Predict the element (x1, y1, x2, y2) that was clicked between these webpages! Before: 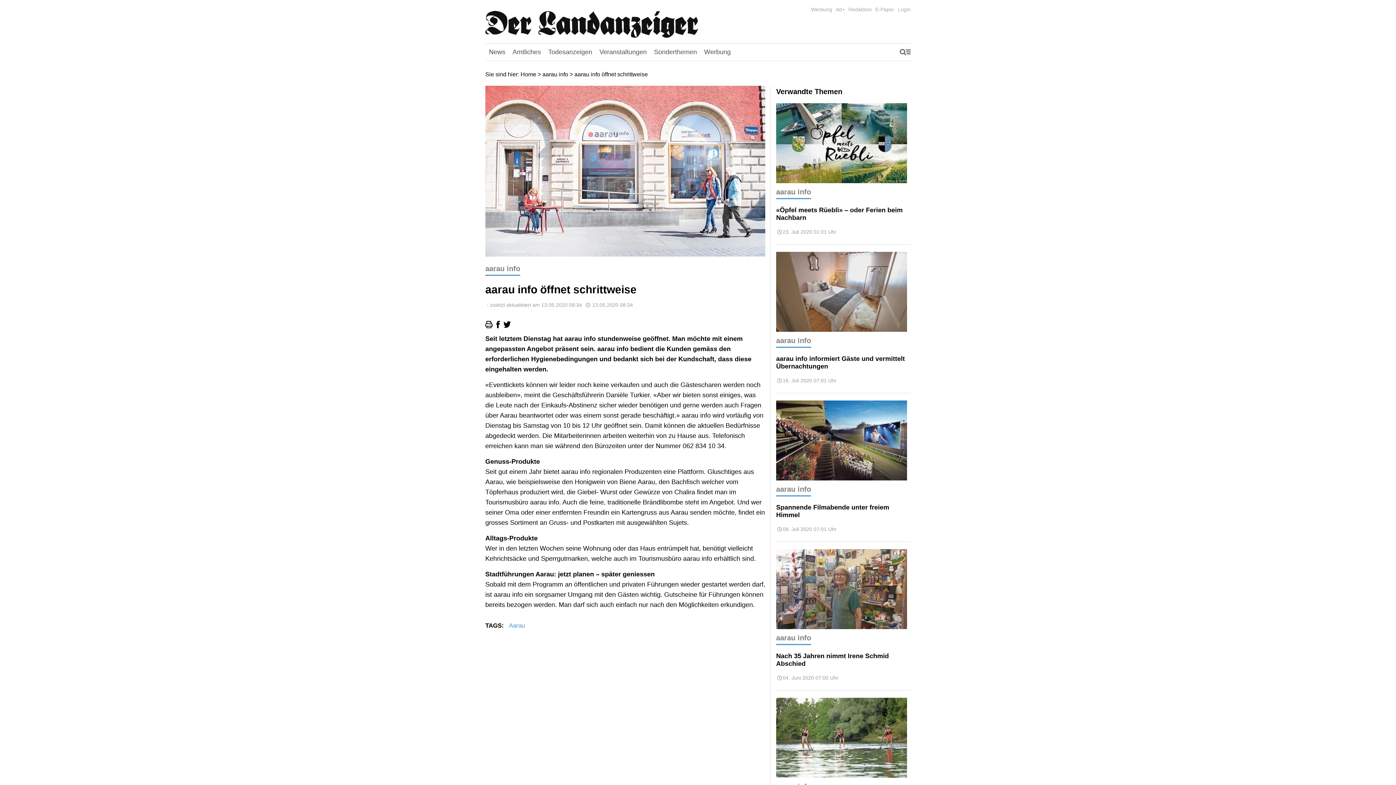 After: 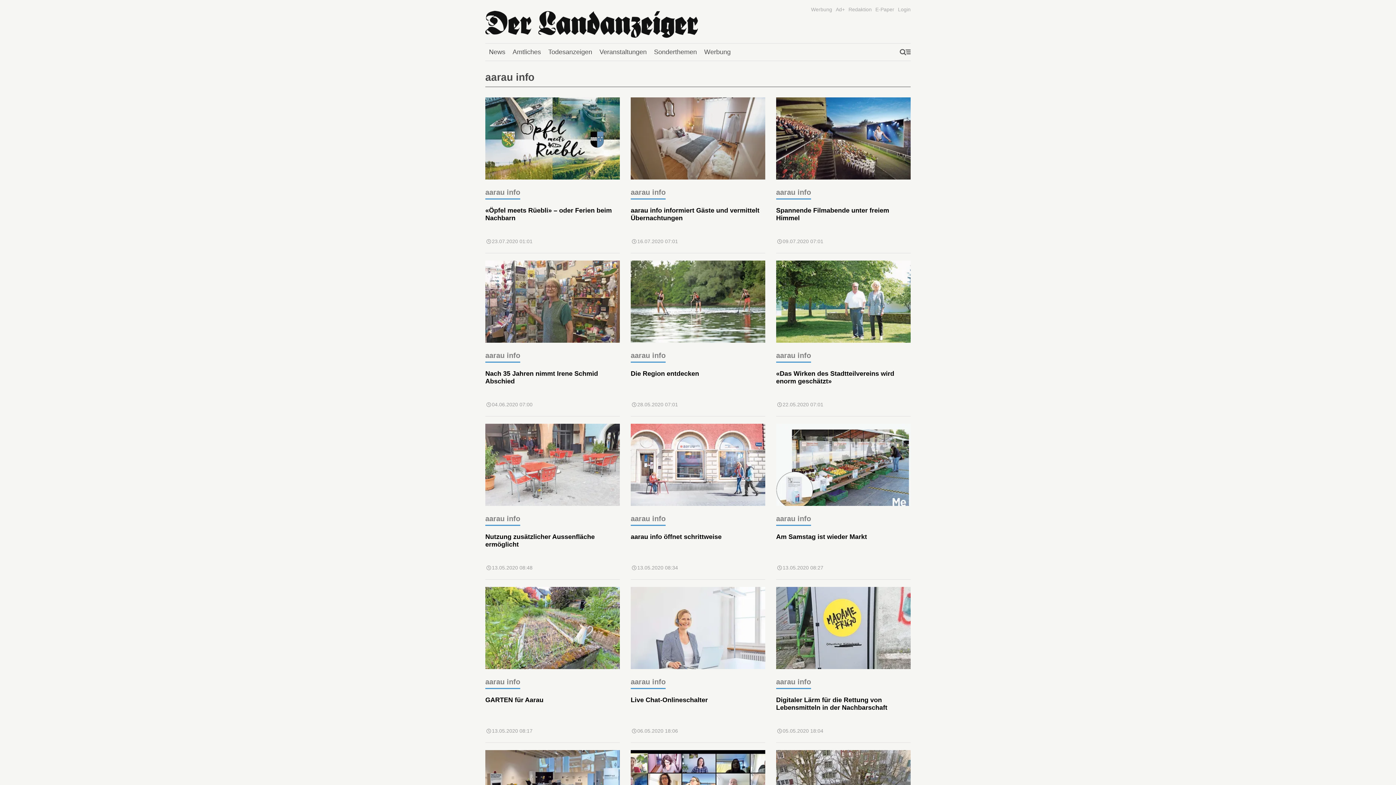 Action: bbox: (776, 186, 811, 199) label: aarau info